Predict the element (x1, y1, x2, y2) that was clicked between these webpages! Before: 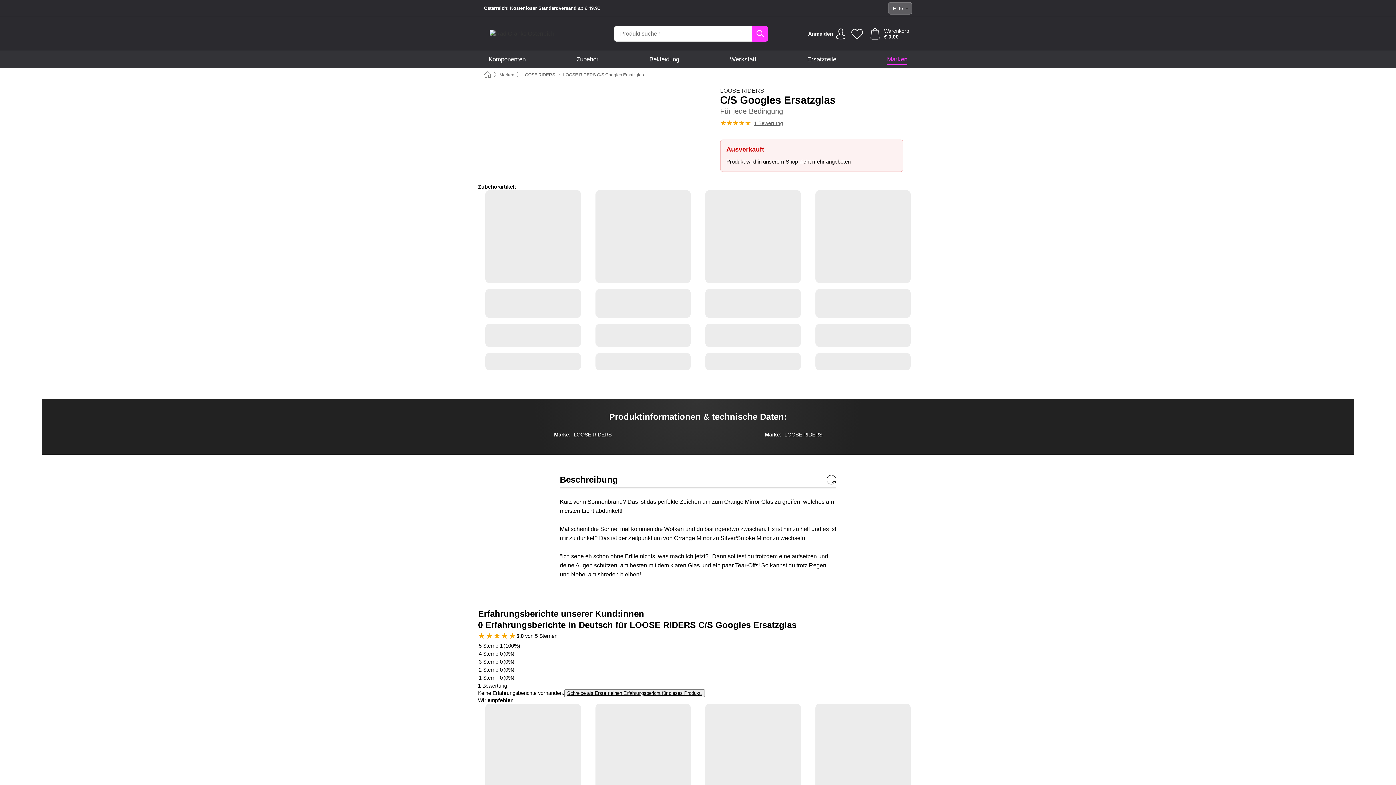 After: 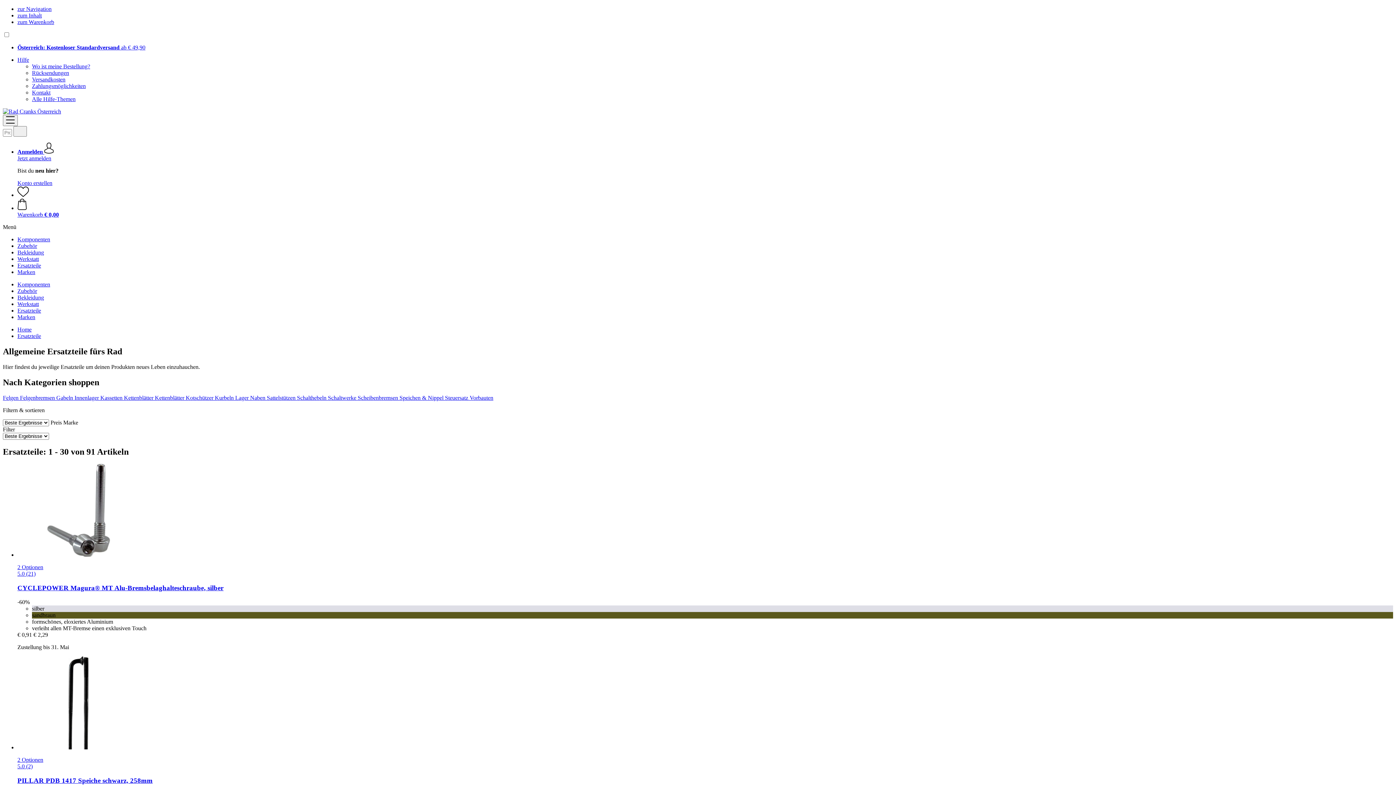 Action: bbox: (807, 50, 836, 68) label: Ersatzteile